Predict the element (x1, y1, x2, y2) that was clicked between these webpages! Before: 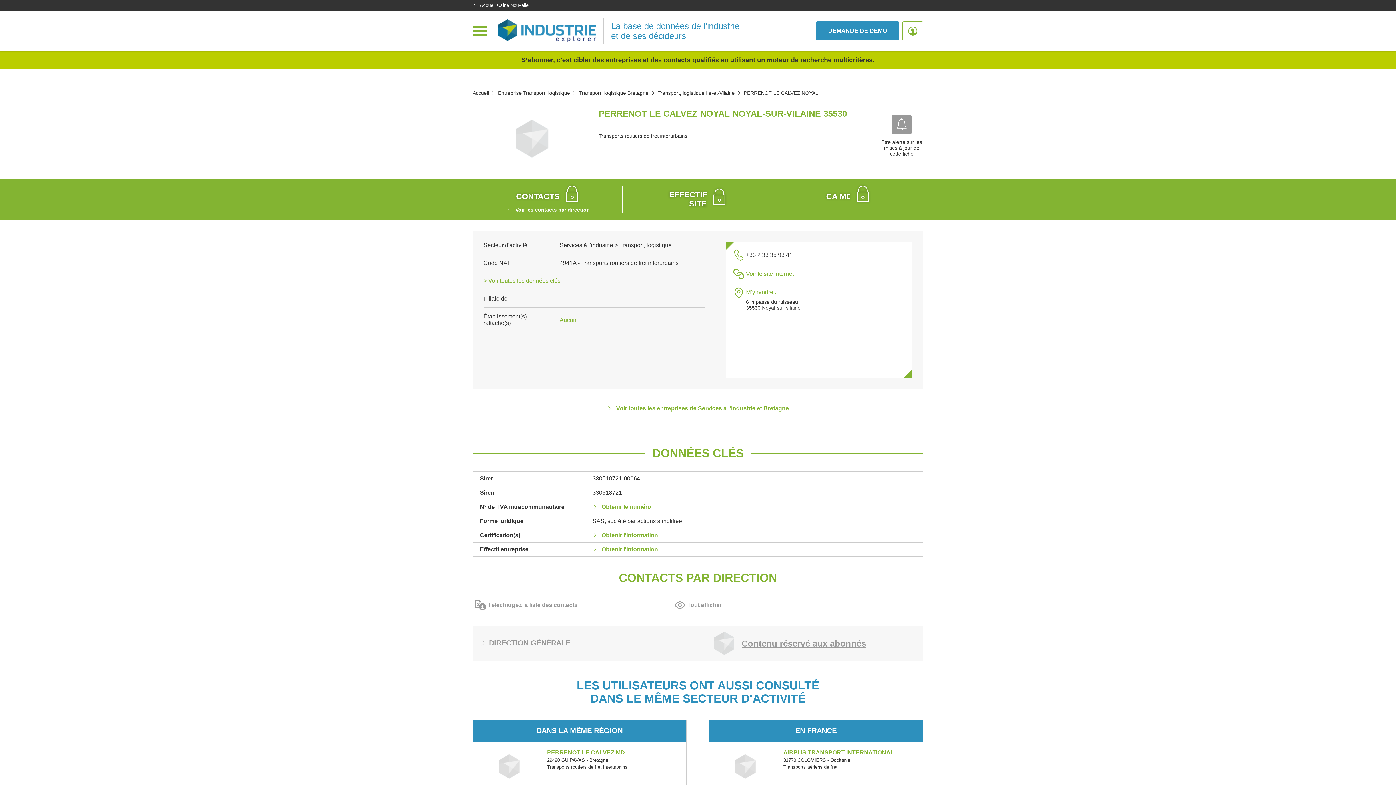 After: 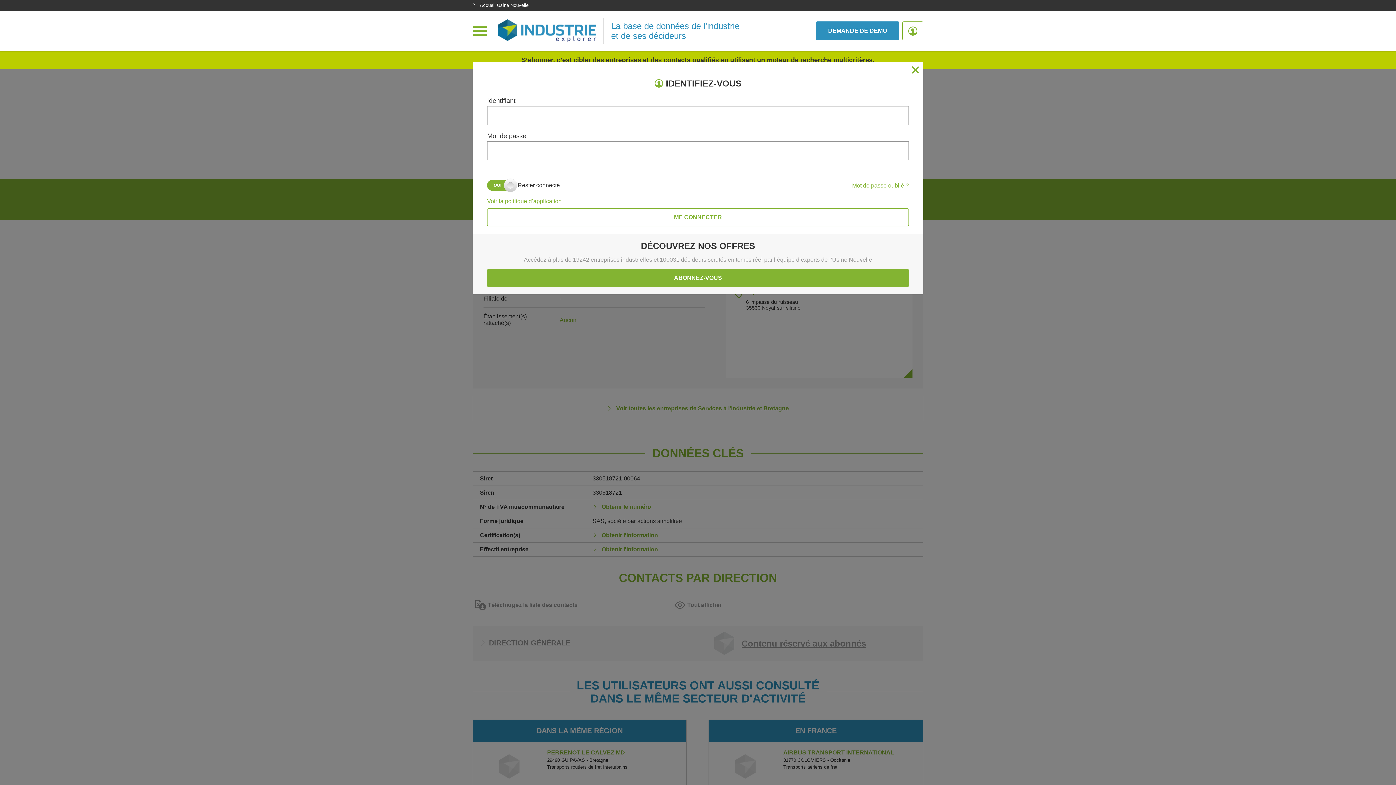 Action: bbox: (902, 21, 923, 40)